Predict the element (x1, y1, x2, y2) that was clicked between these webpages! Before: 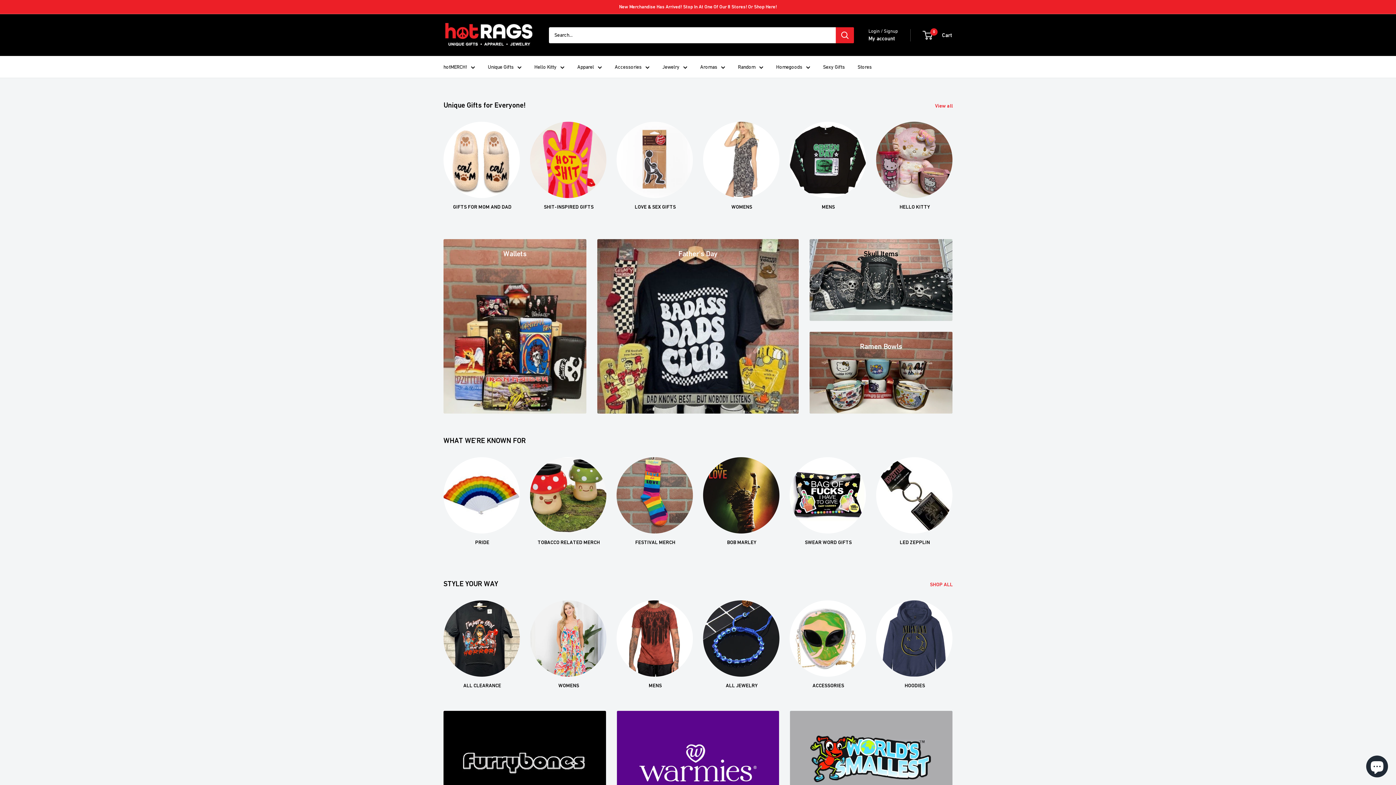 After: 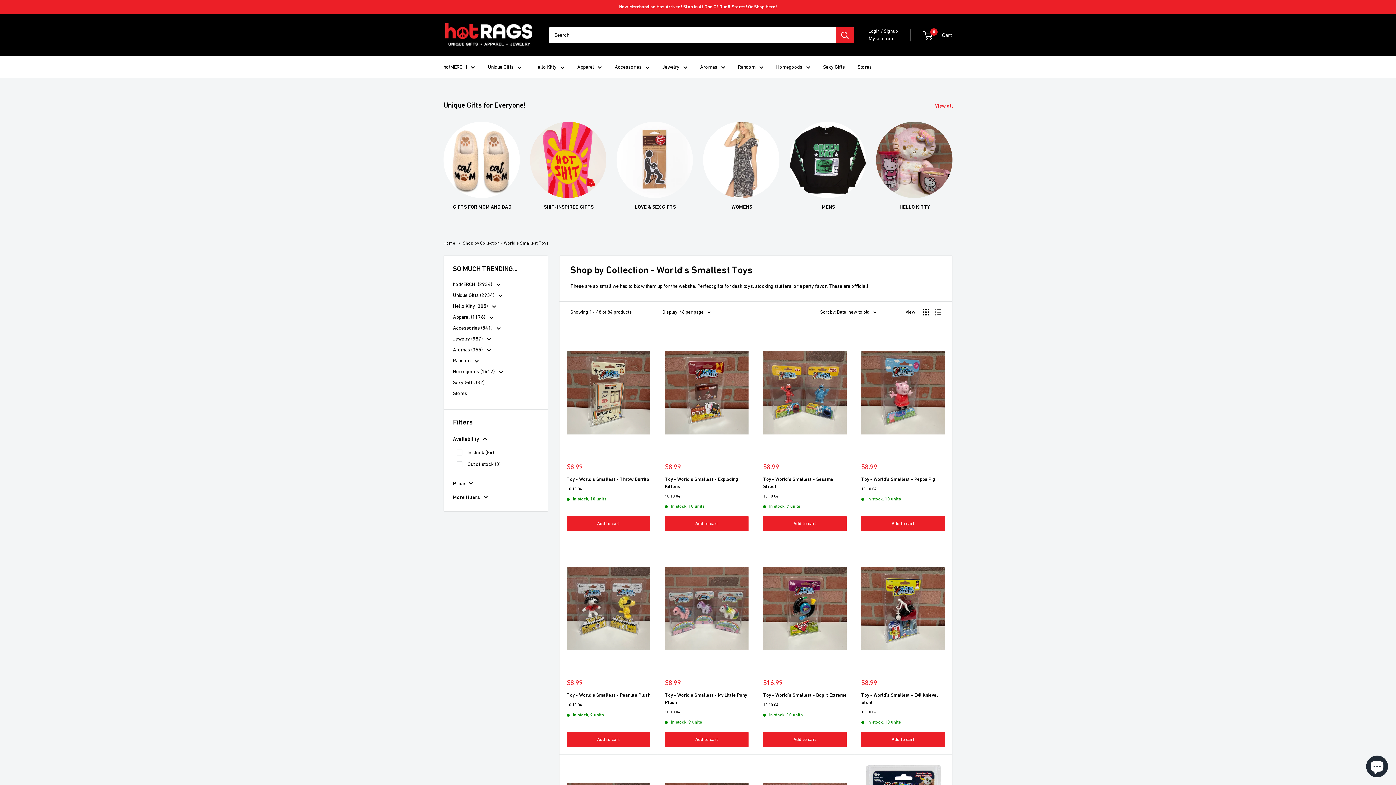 Action: bbox: (790, 711, 952, 813)